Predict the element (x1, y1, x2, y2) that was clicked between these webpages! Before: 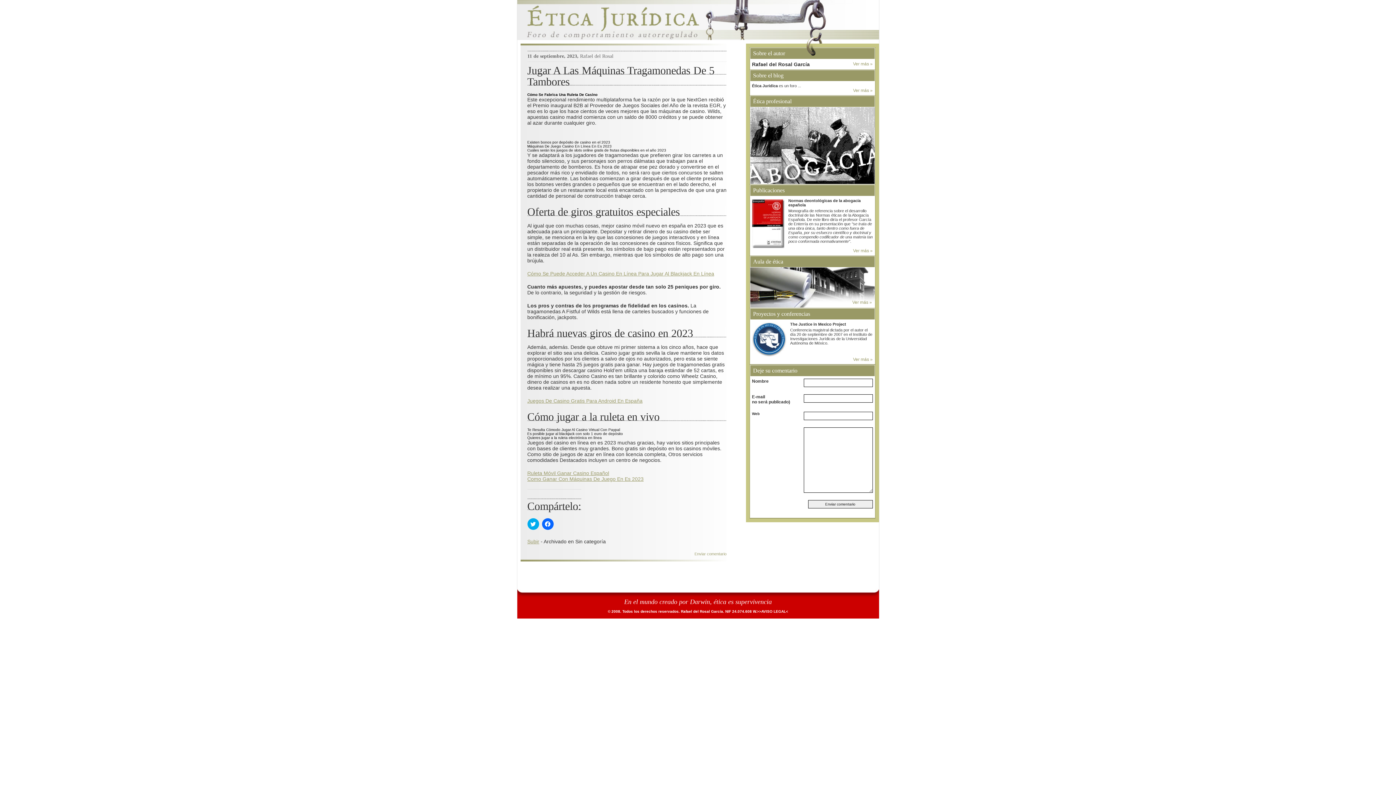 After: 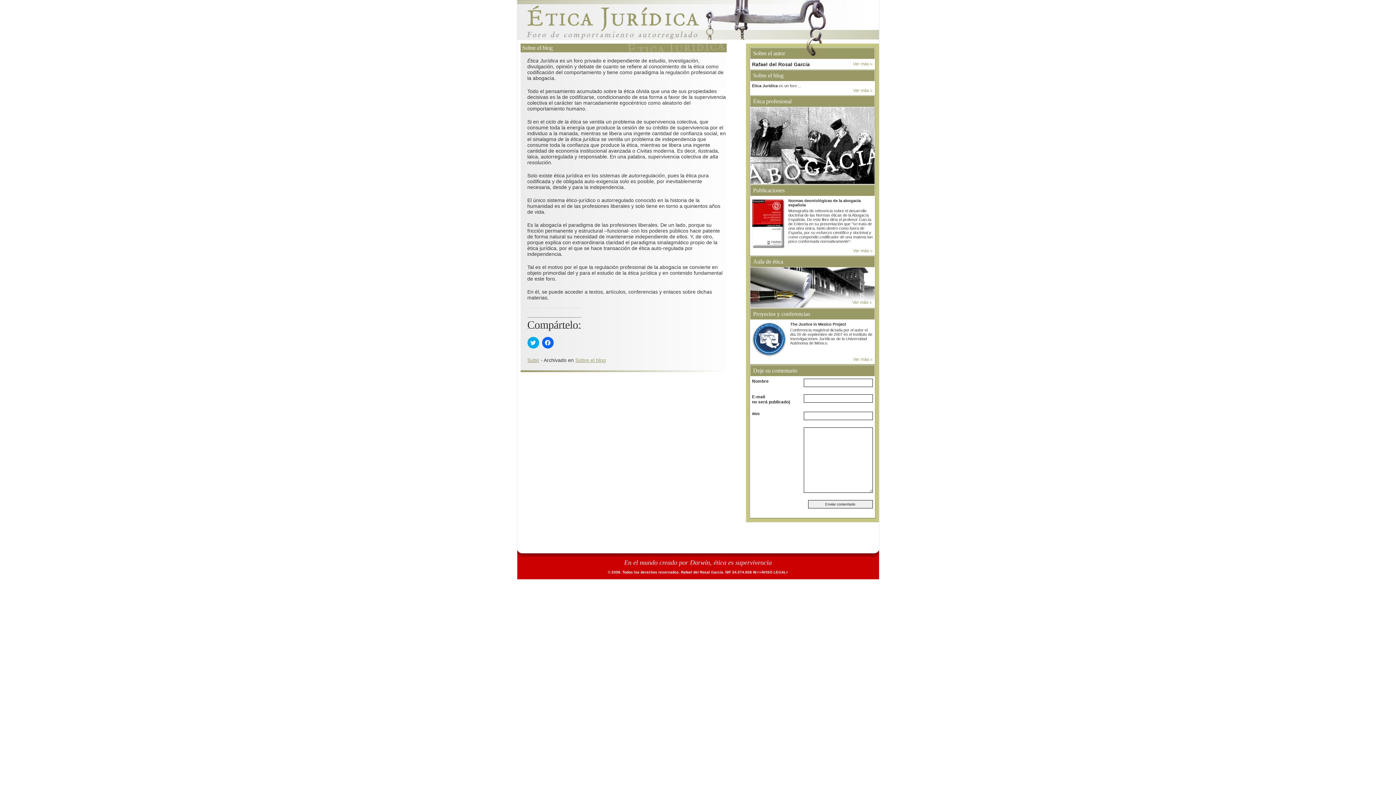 Action: bbox: (853, 88, 872, 93) label: Ver más »